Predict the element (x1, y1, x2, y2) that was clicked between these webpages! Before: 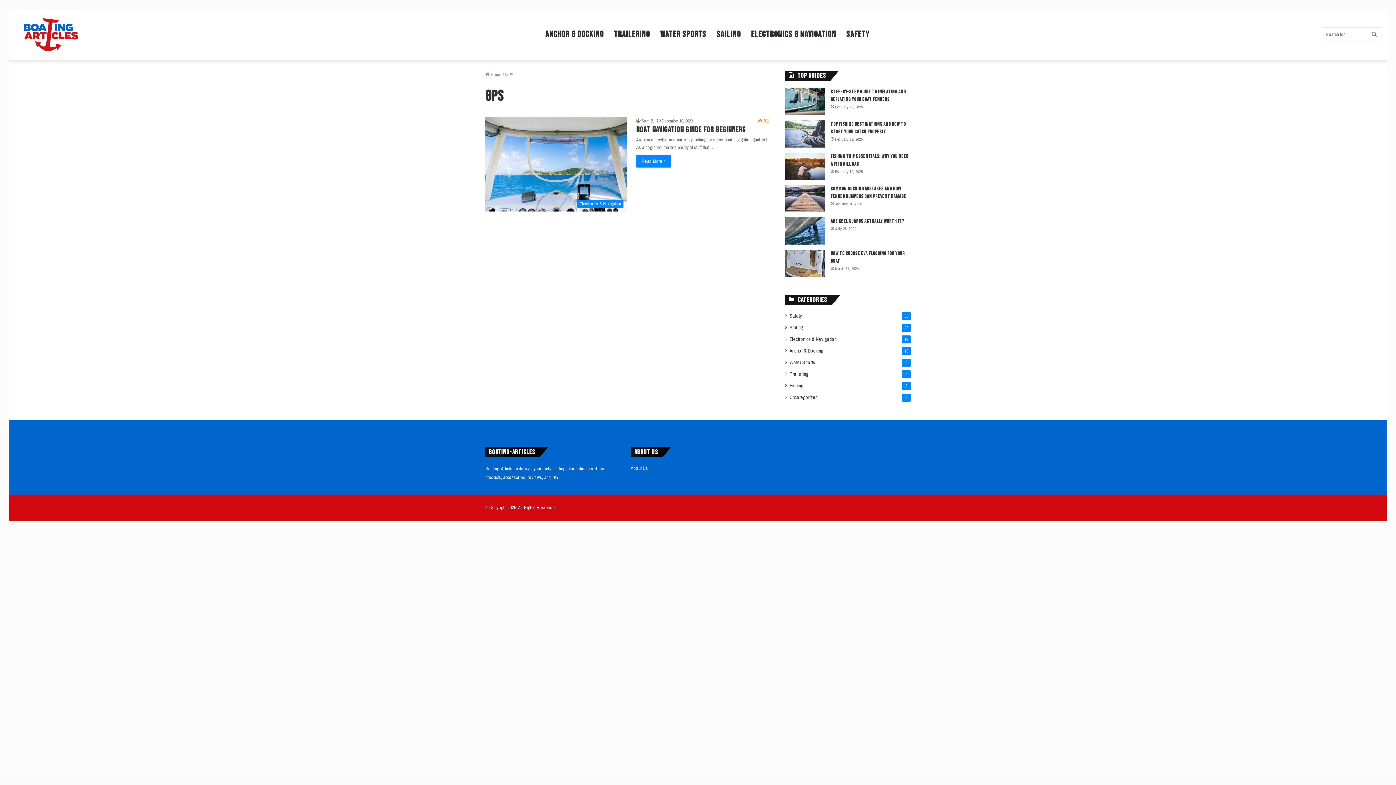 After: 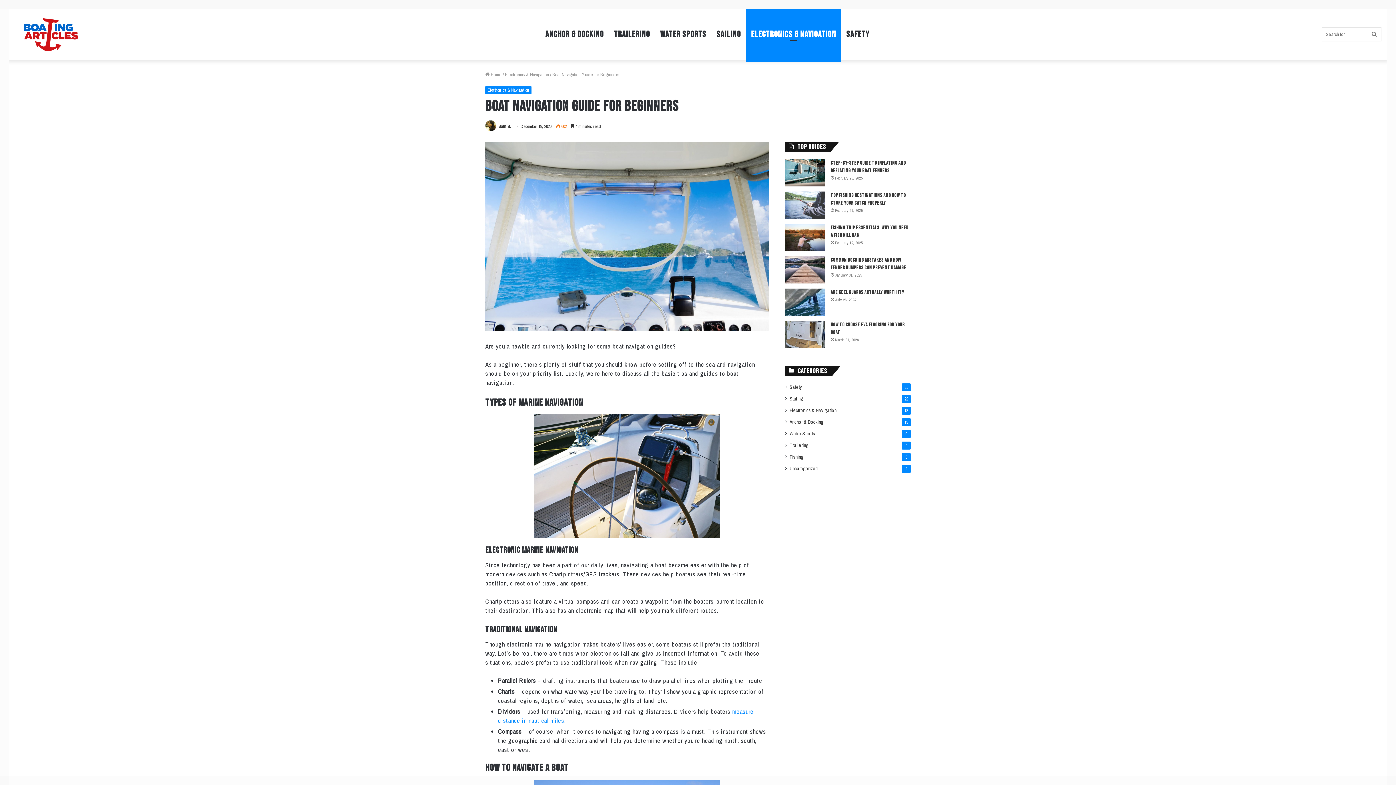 Action: bbox: (636, 154, 671, 167) label: Read More »